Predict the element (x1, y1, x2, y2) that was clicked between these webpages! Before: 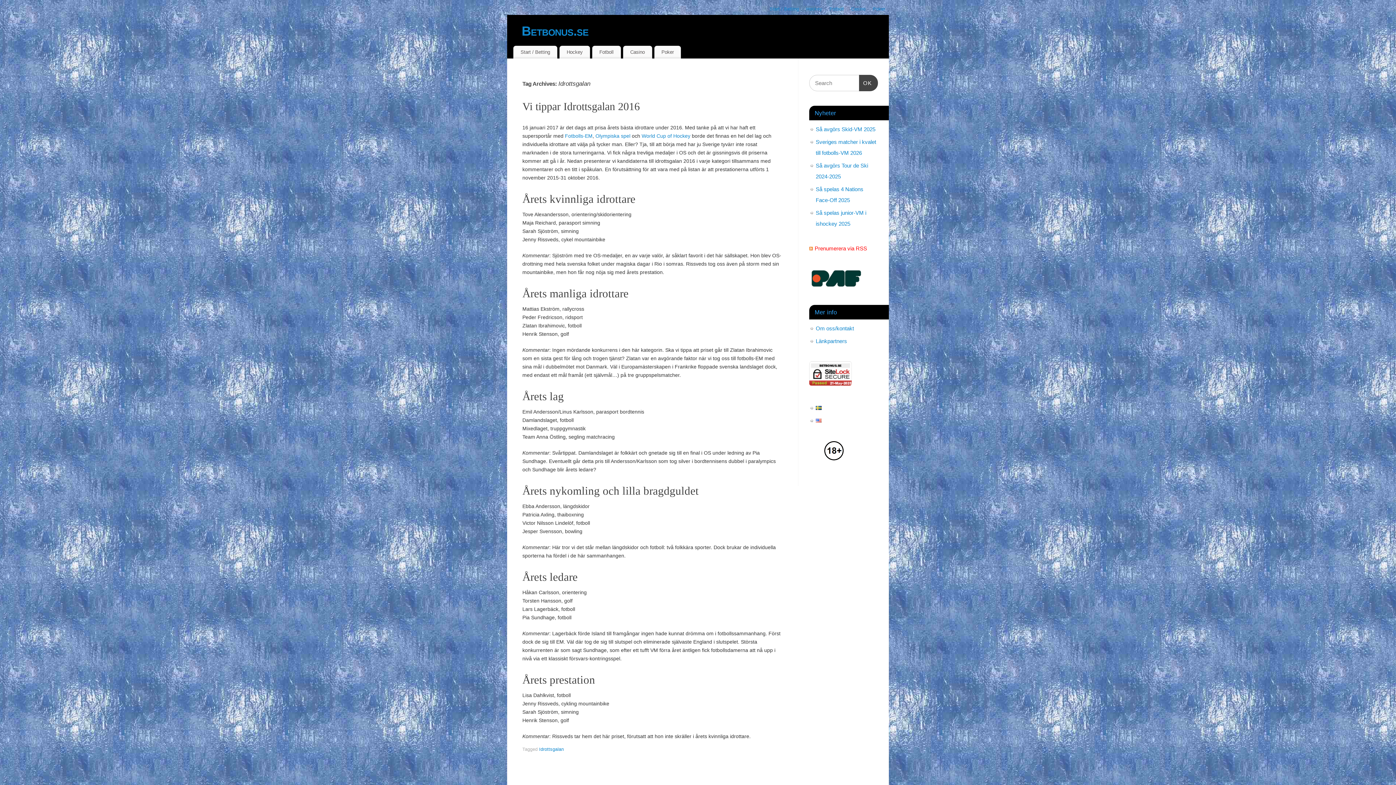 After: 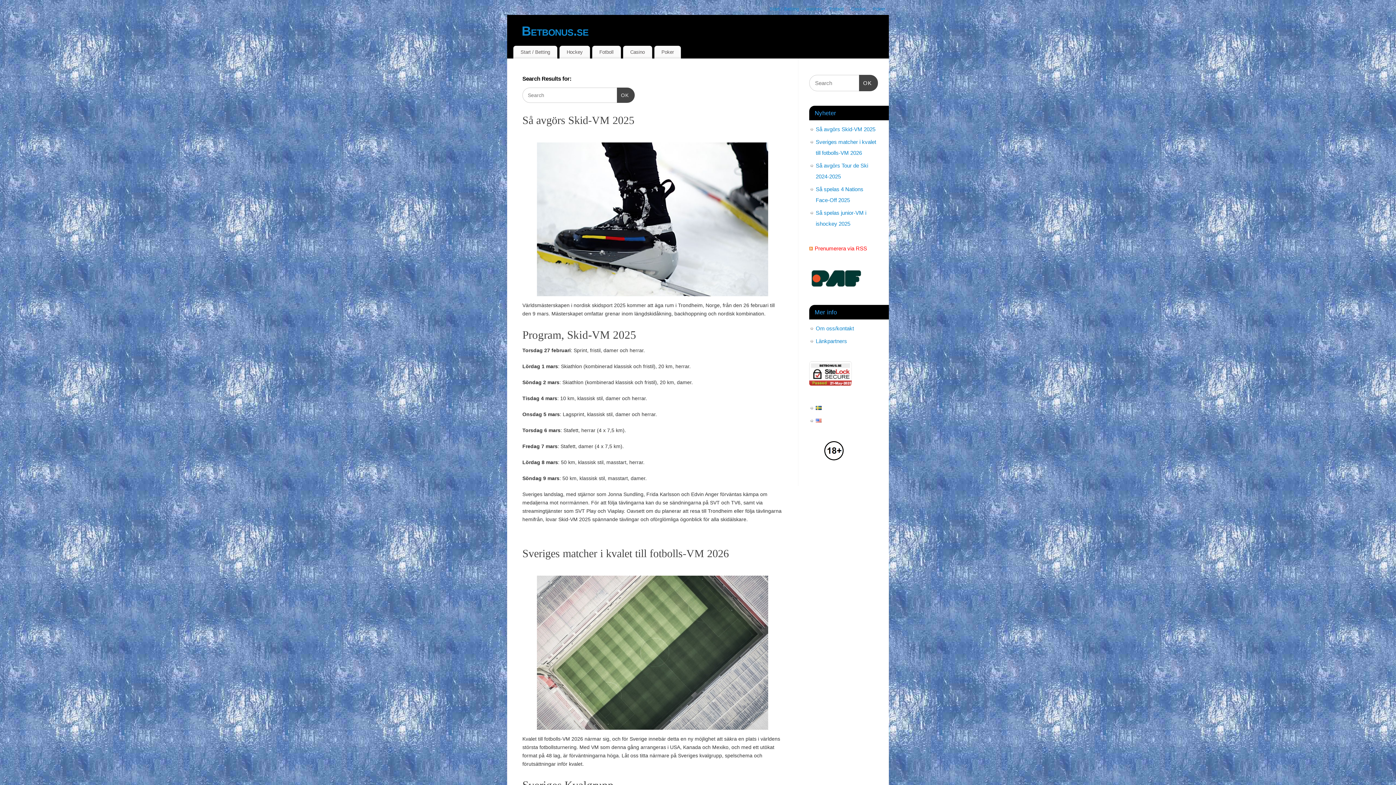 Action: label: Search
OK bbox: (859, 75, 878, 91)